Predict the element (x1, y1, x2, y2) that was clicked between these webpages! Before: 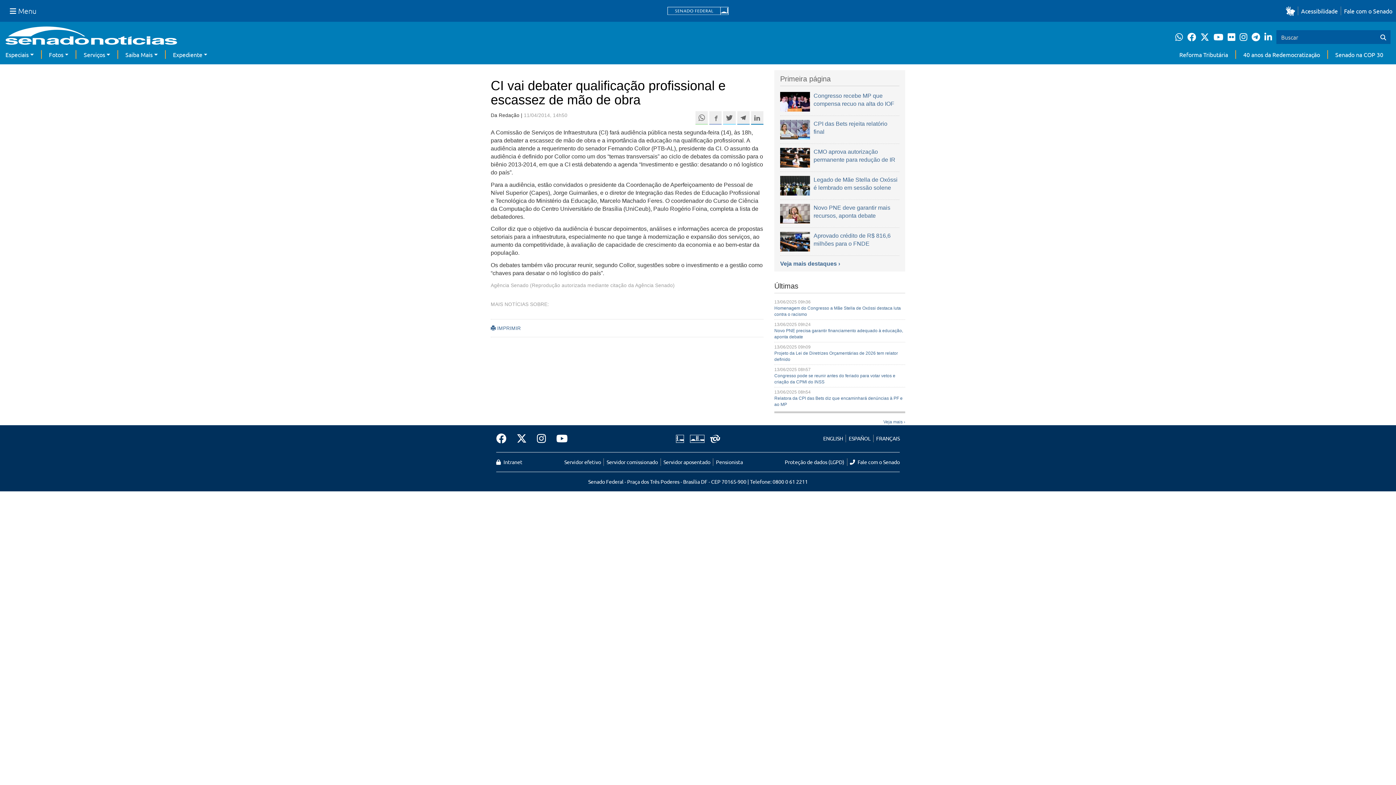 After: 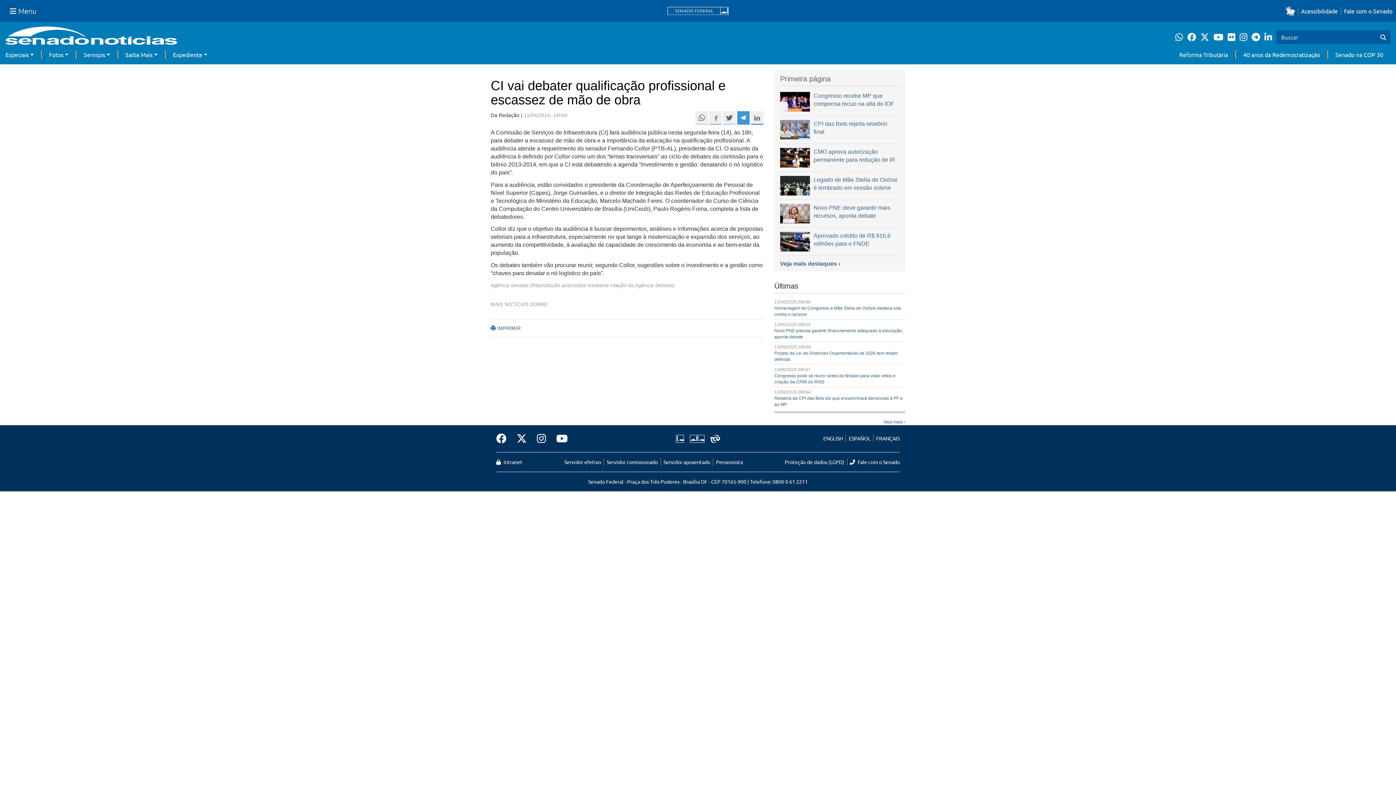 Action: bbox: (737, 111, 749, 124) label: Compartilhe este conteúdo no Telegram